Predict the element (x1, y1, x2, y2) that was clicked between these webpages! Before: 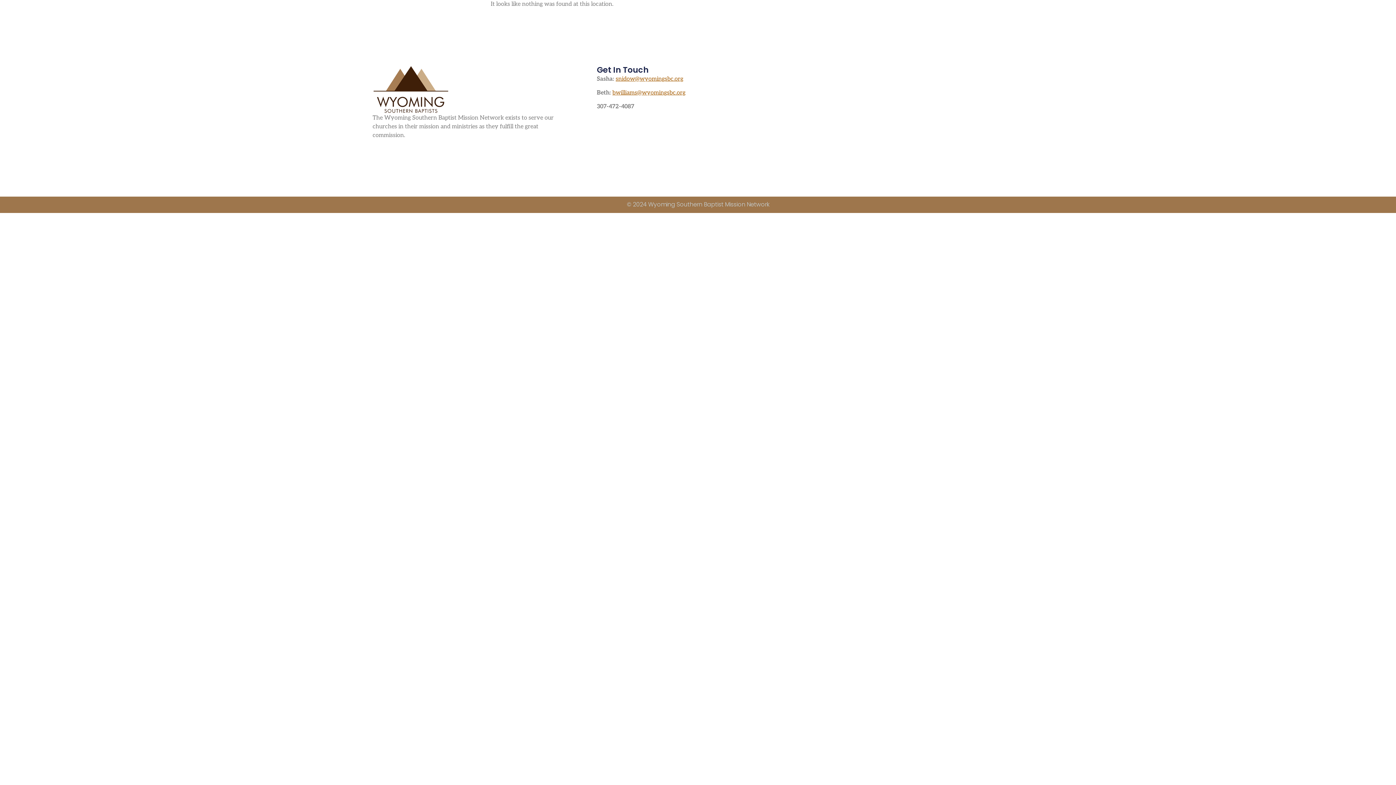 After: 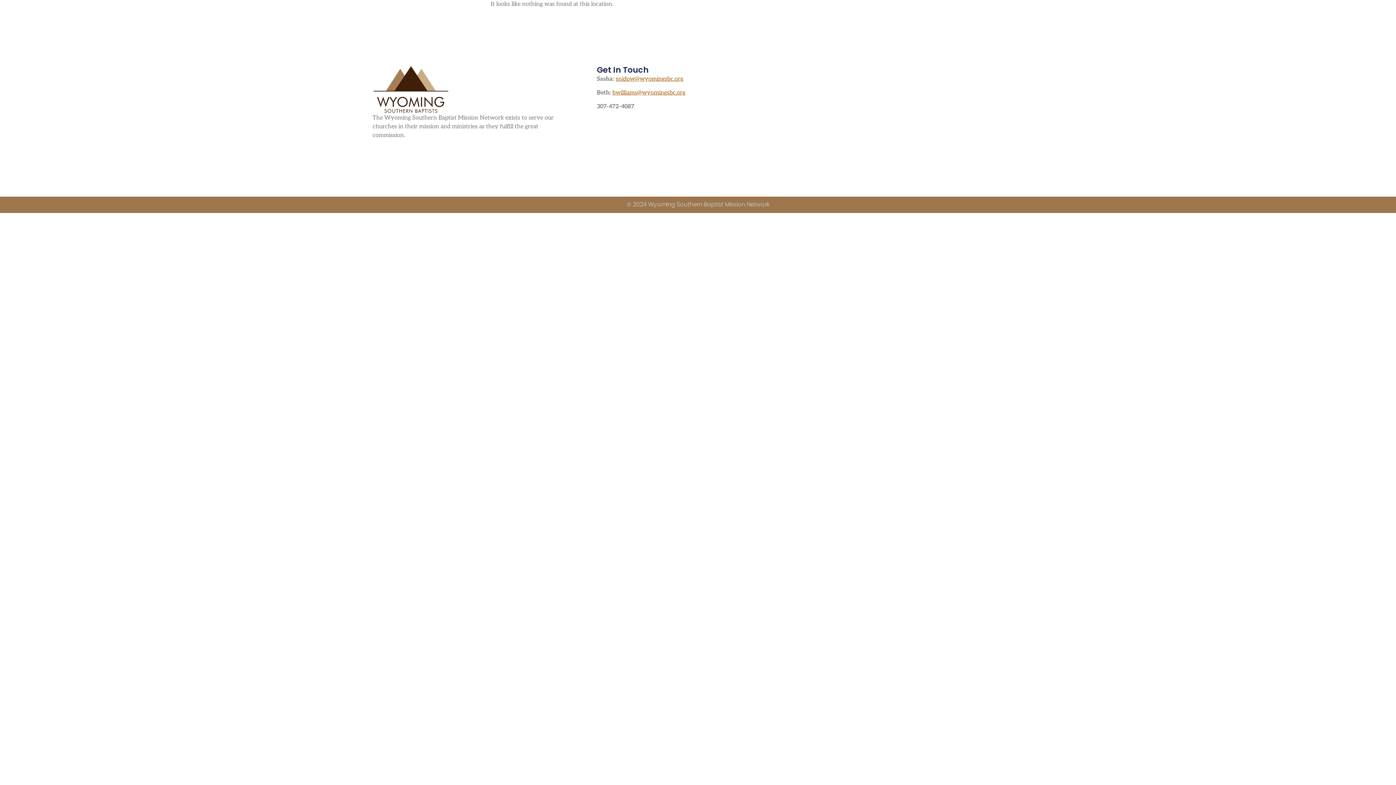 Action: label: snidow@wyomingsbc.org bbox: (615, 75, 683, 82)